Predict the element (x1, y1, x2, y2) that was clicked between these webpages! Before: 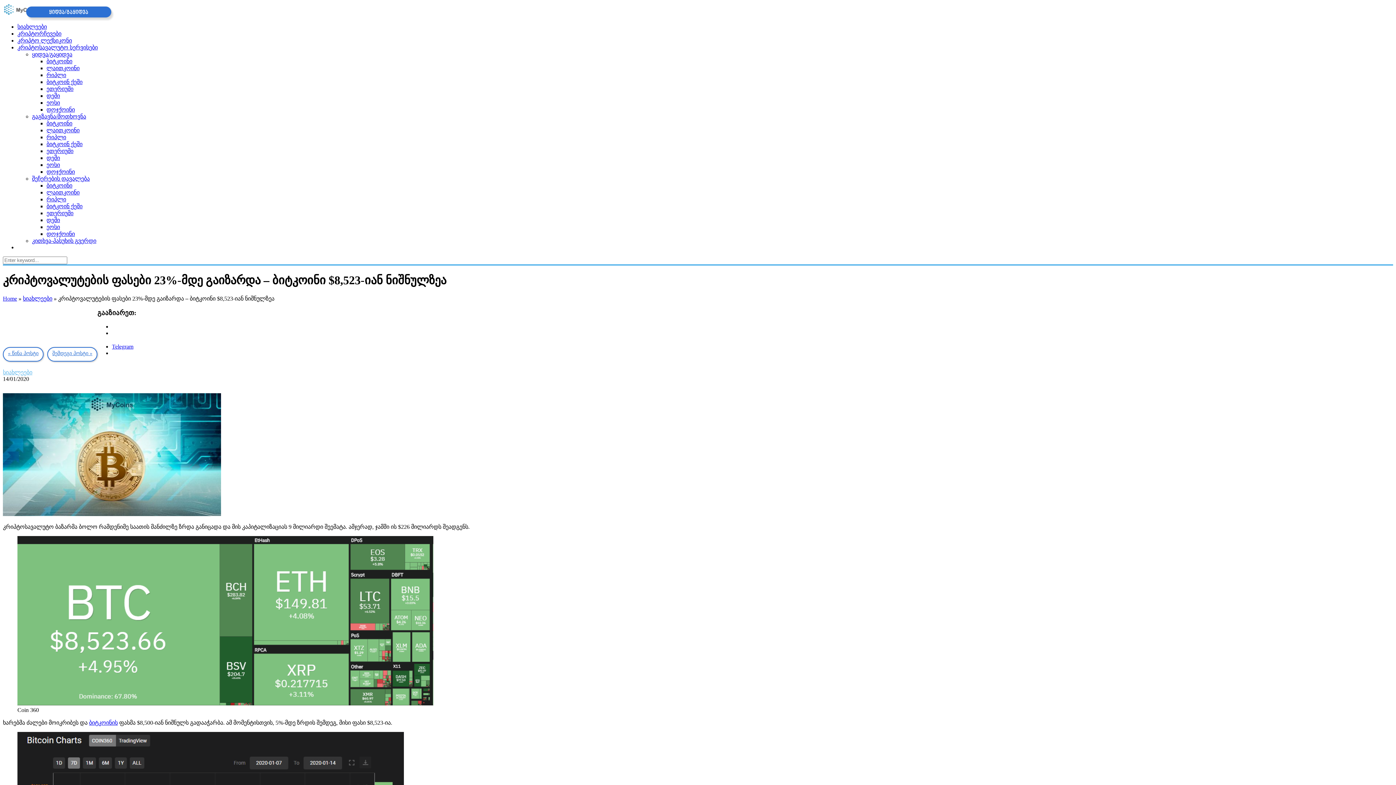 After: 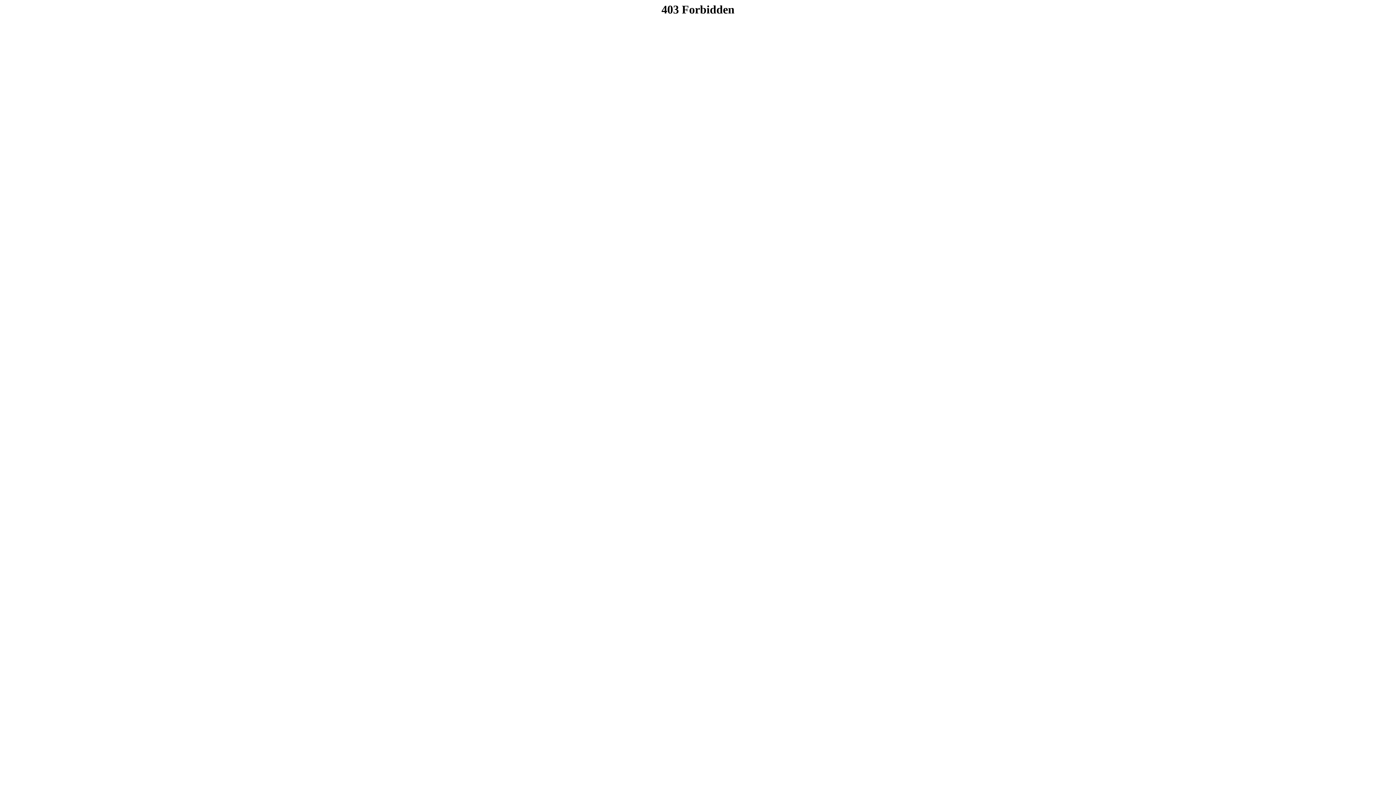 Action: bbox: (46, 92, 60, 98) label: დეში